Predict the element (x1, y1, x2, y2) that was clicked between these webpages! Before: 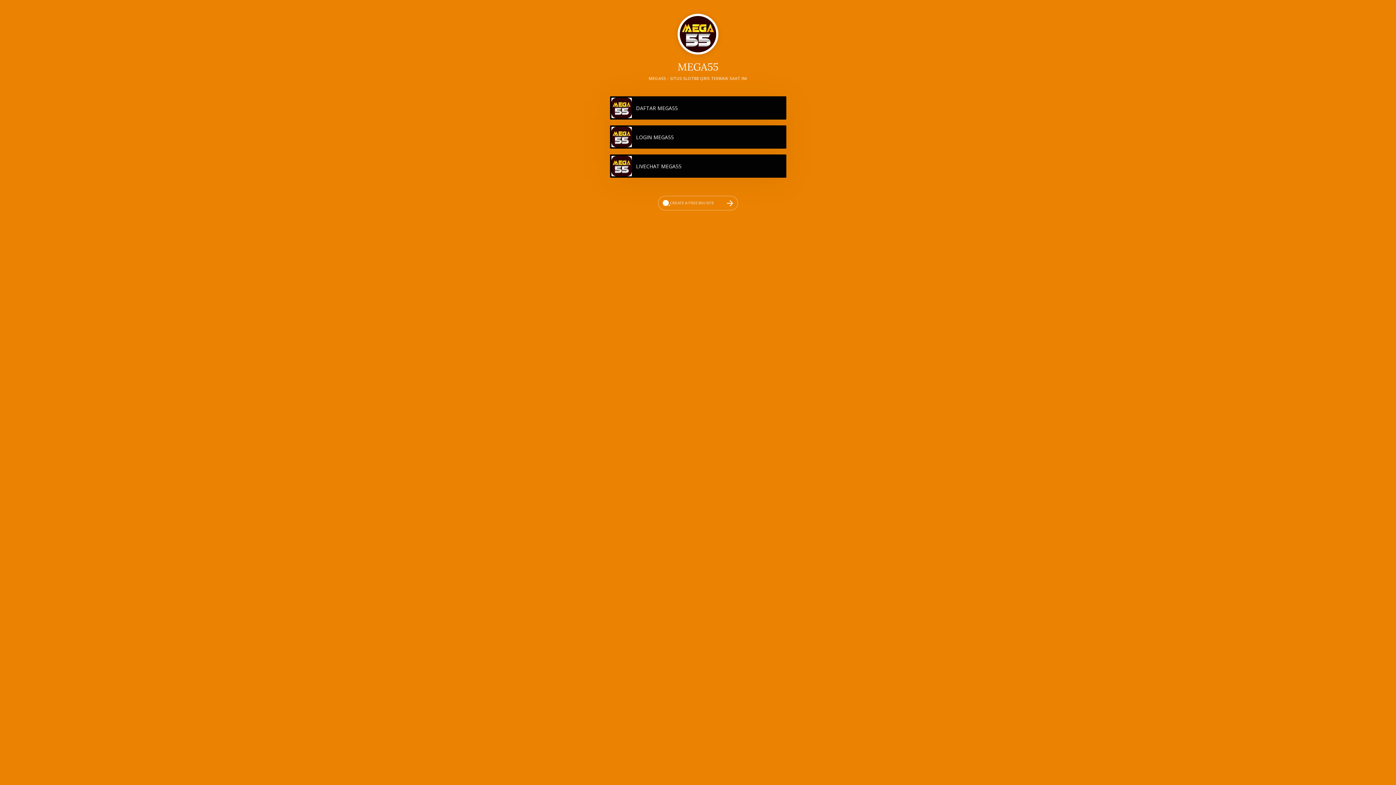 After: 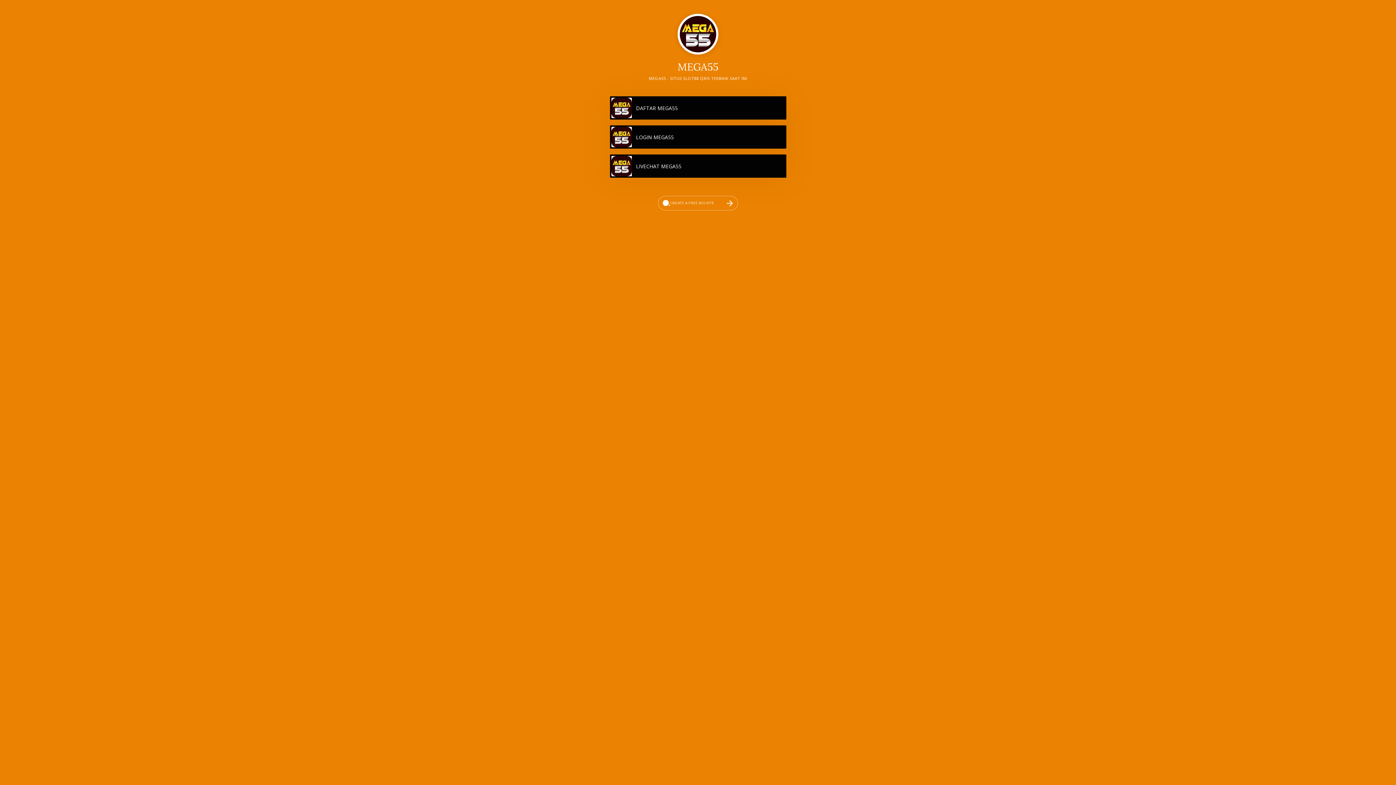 Action: label: LIVECHAT MEGA55  bbox: (610, 154, 786, 177)